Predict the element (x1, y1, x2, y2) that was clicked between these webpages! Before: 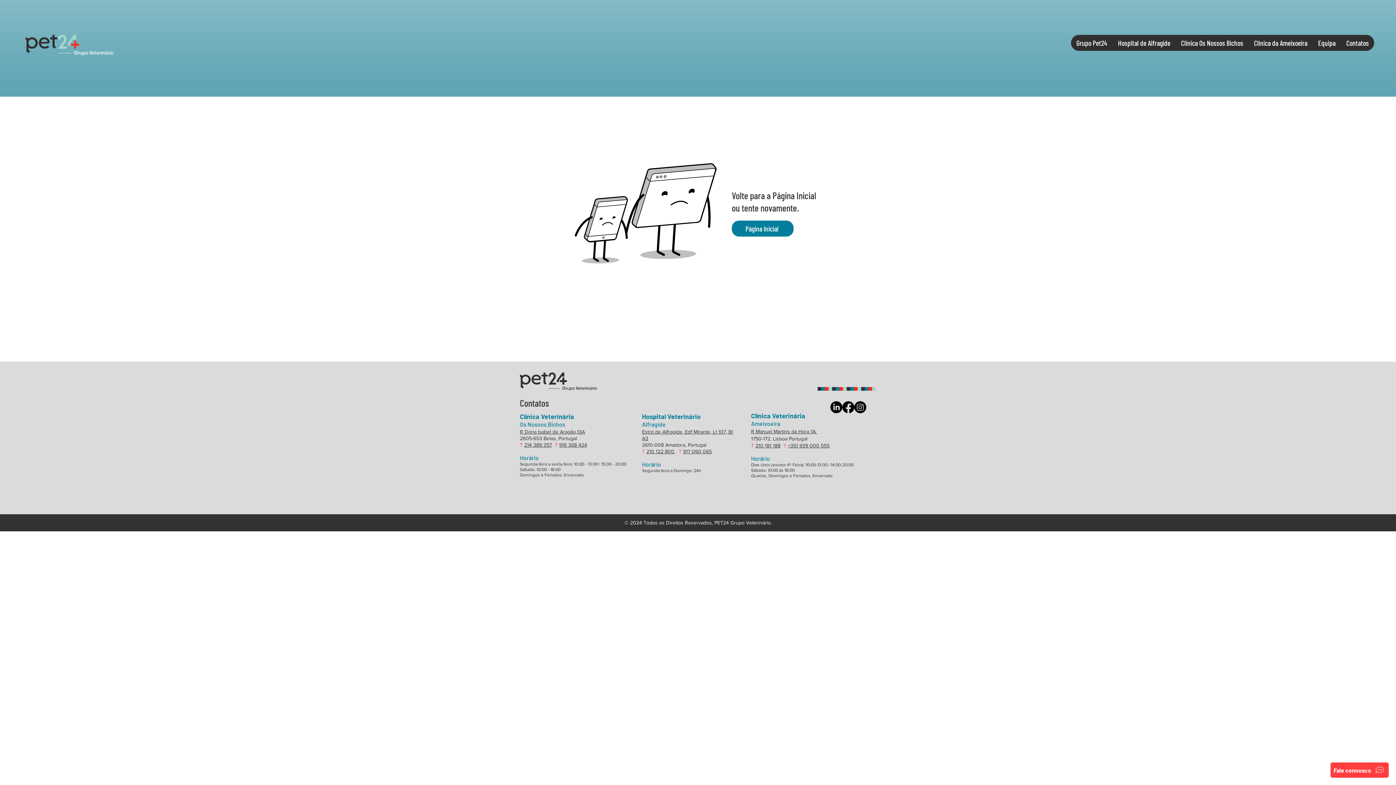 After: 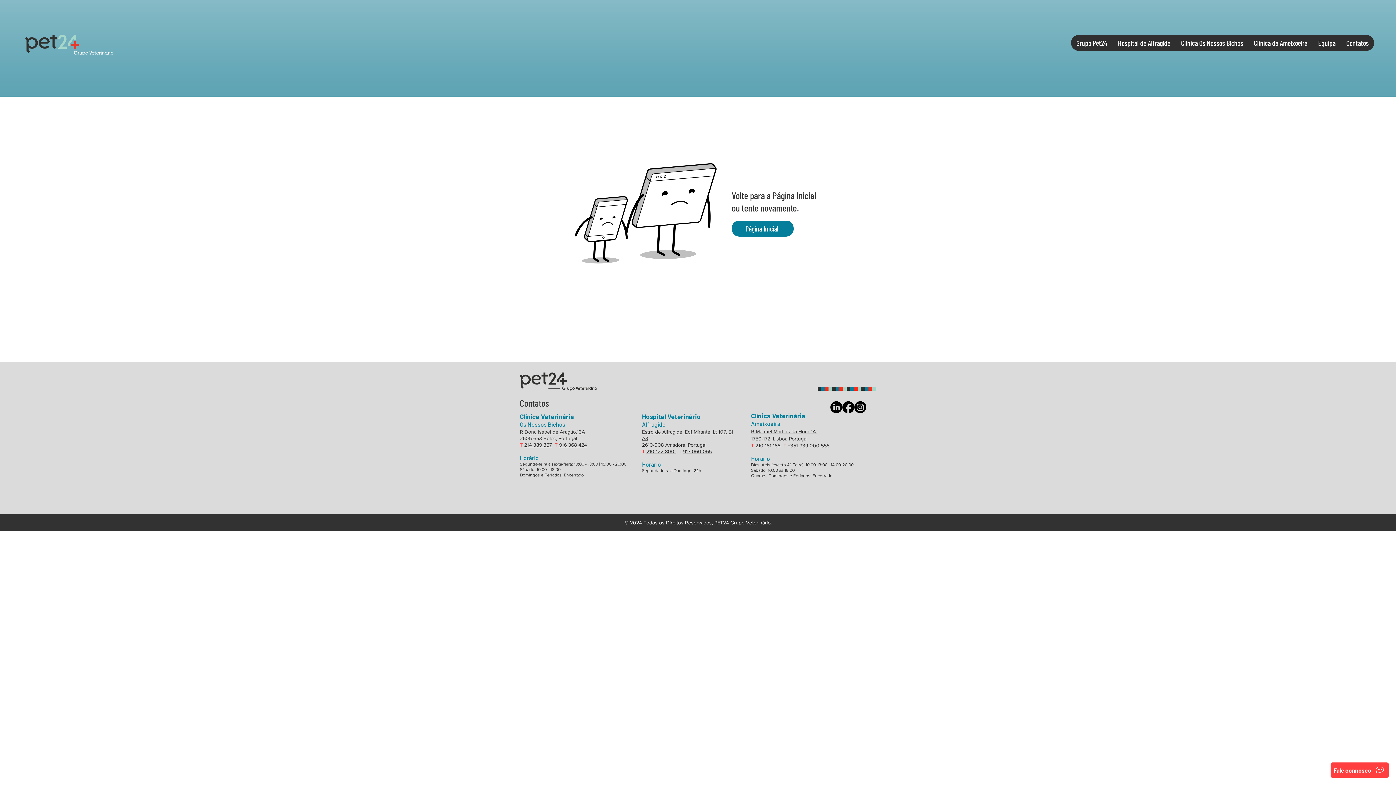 Action: label: Equipa bbox: (1313, 34, 1341, 50)